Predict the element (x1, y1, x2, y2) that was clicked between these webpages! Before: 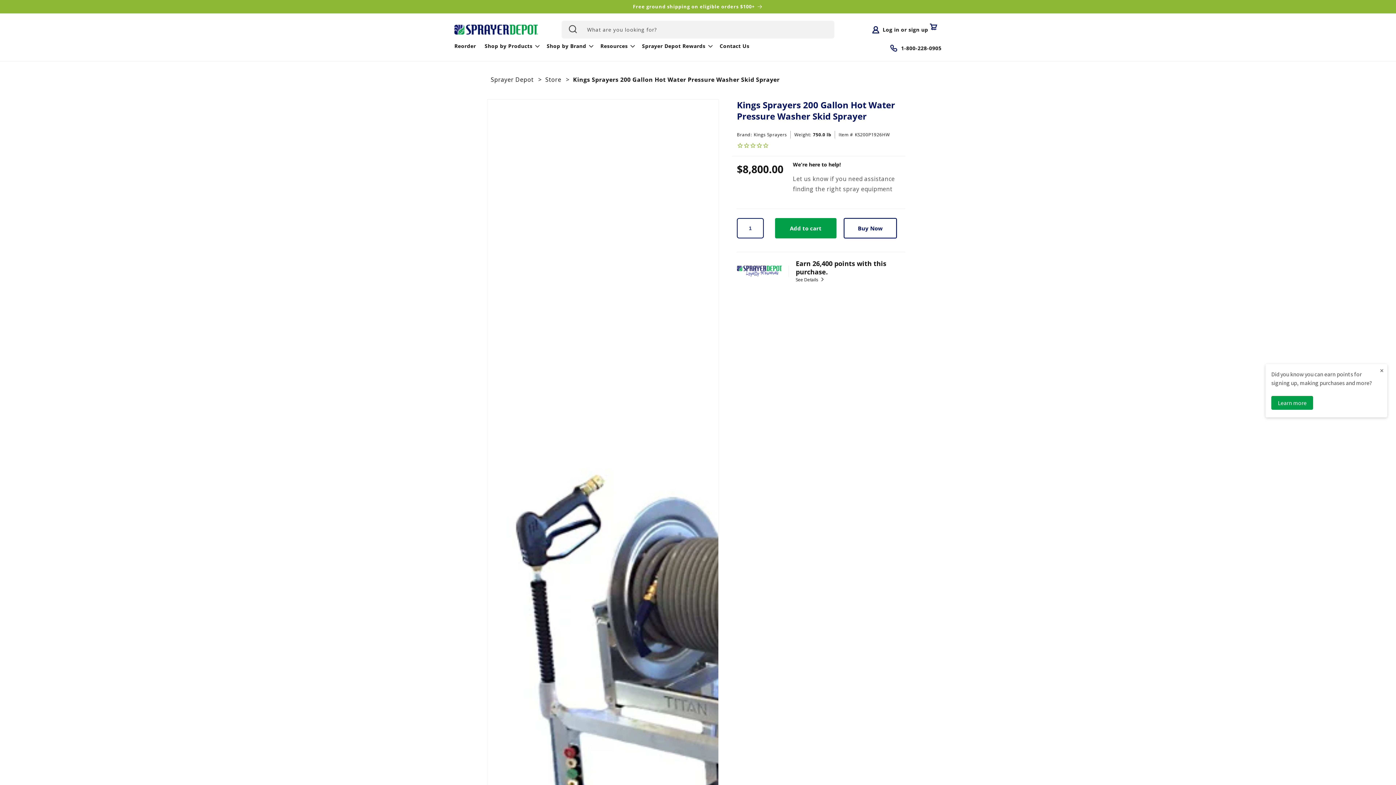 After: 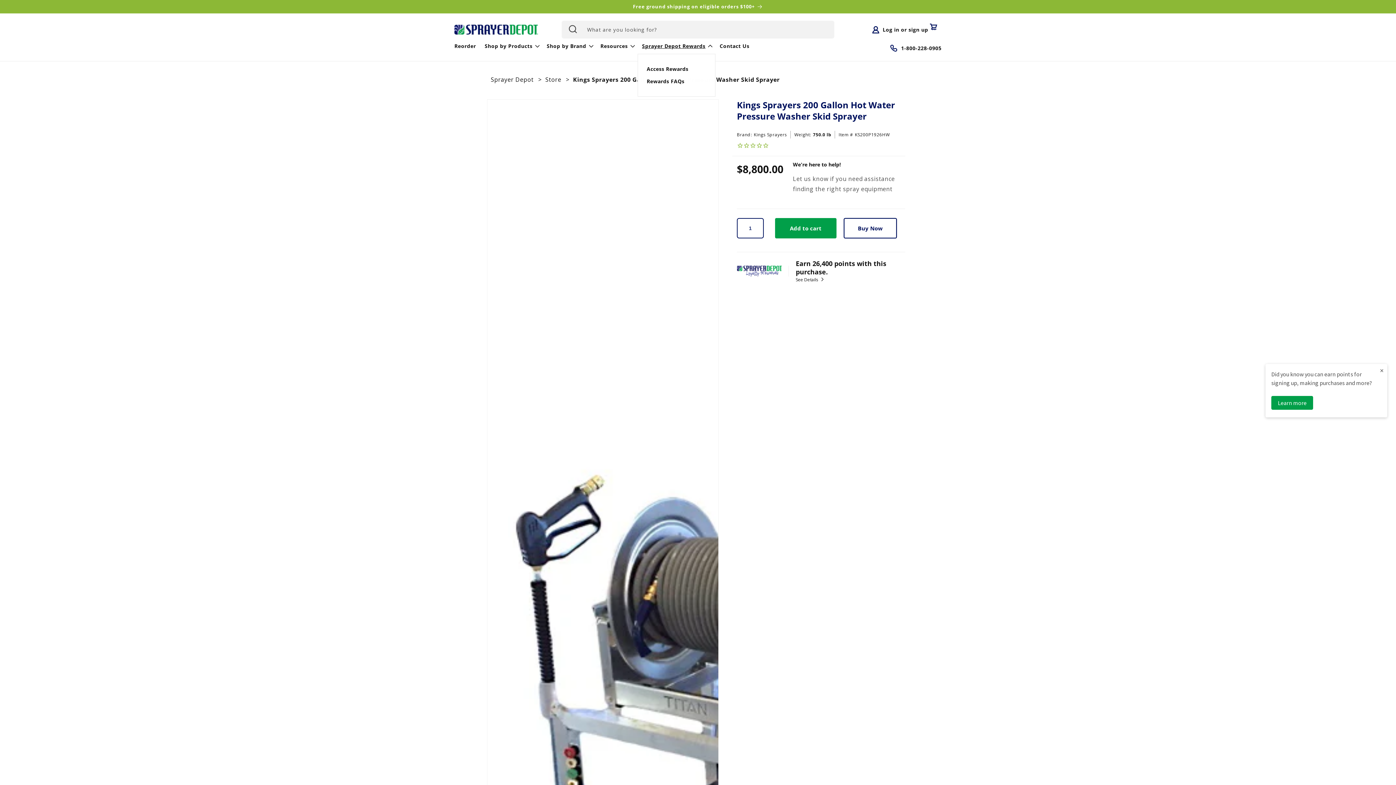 Action: label: Sprayer Depot Rewards bbox: (637, 38, 715, 53)